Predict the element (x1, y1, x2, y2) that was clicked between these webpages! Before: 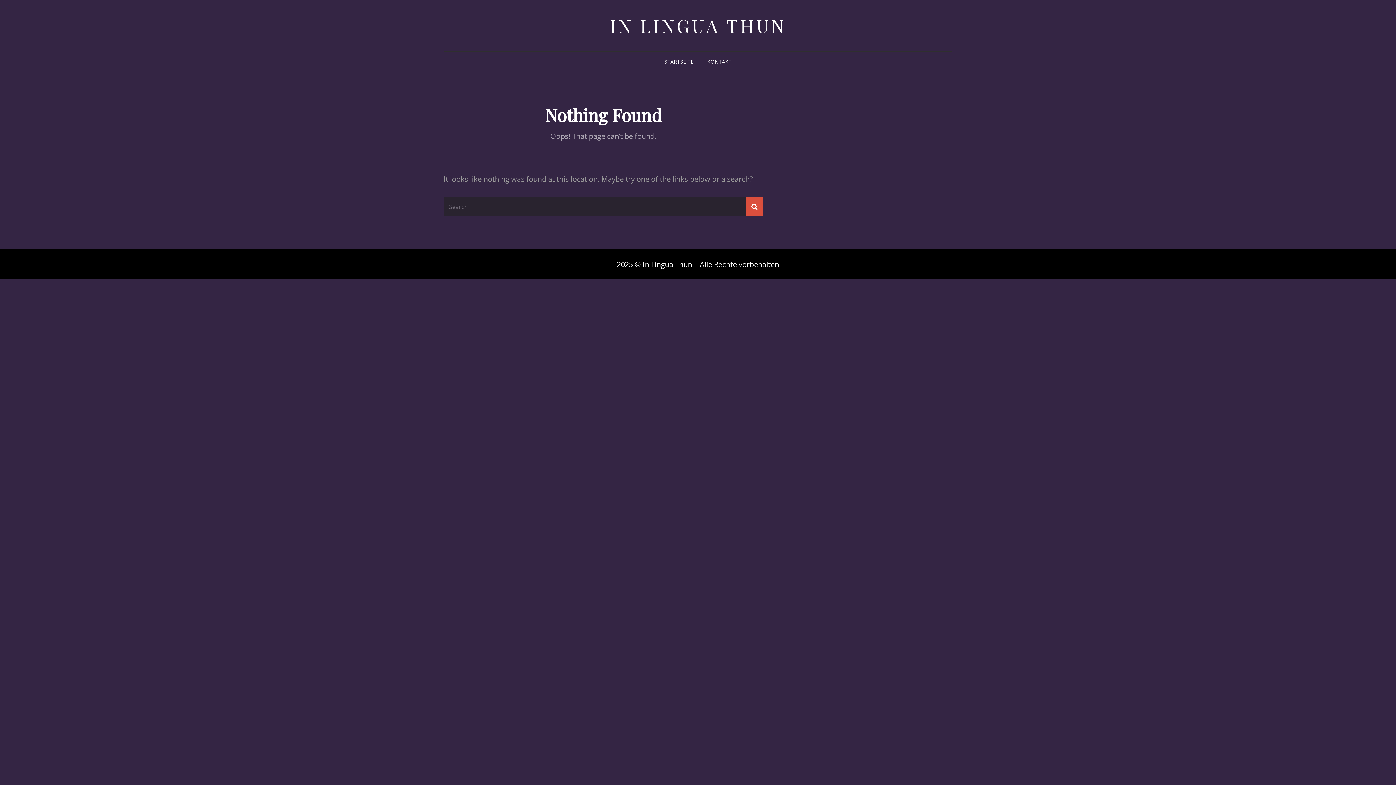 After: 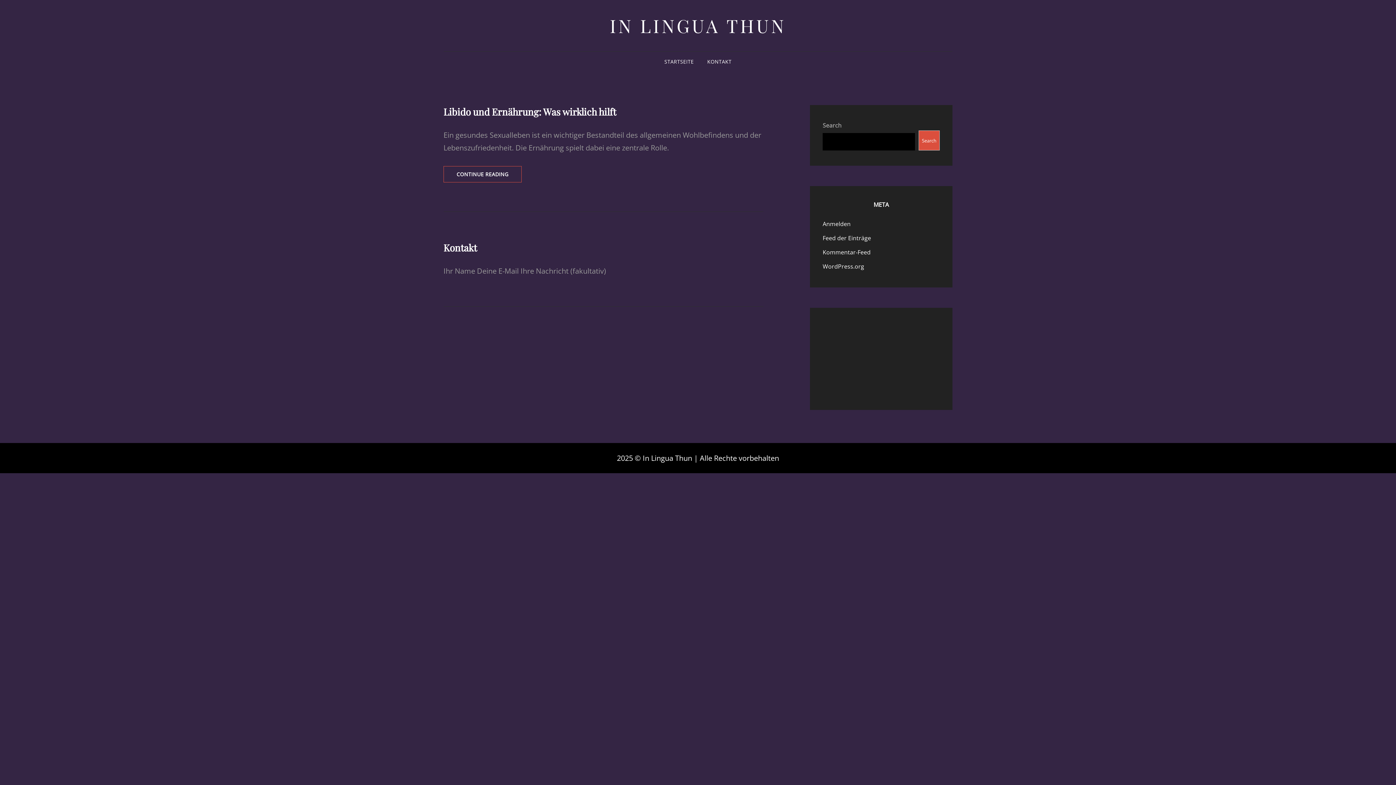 Action: label: Search bbox: (745, 197, 763, 216)